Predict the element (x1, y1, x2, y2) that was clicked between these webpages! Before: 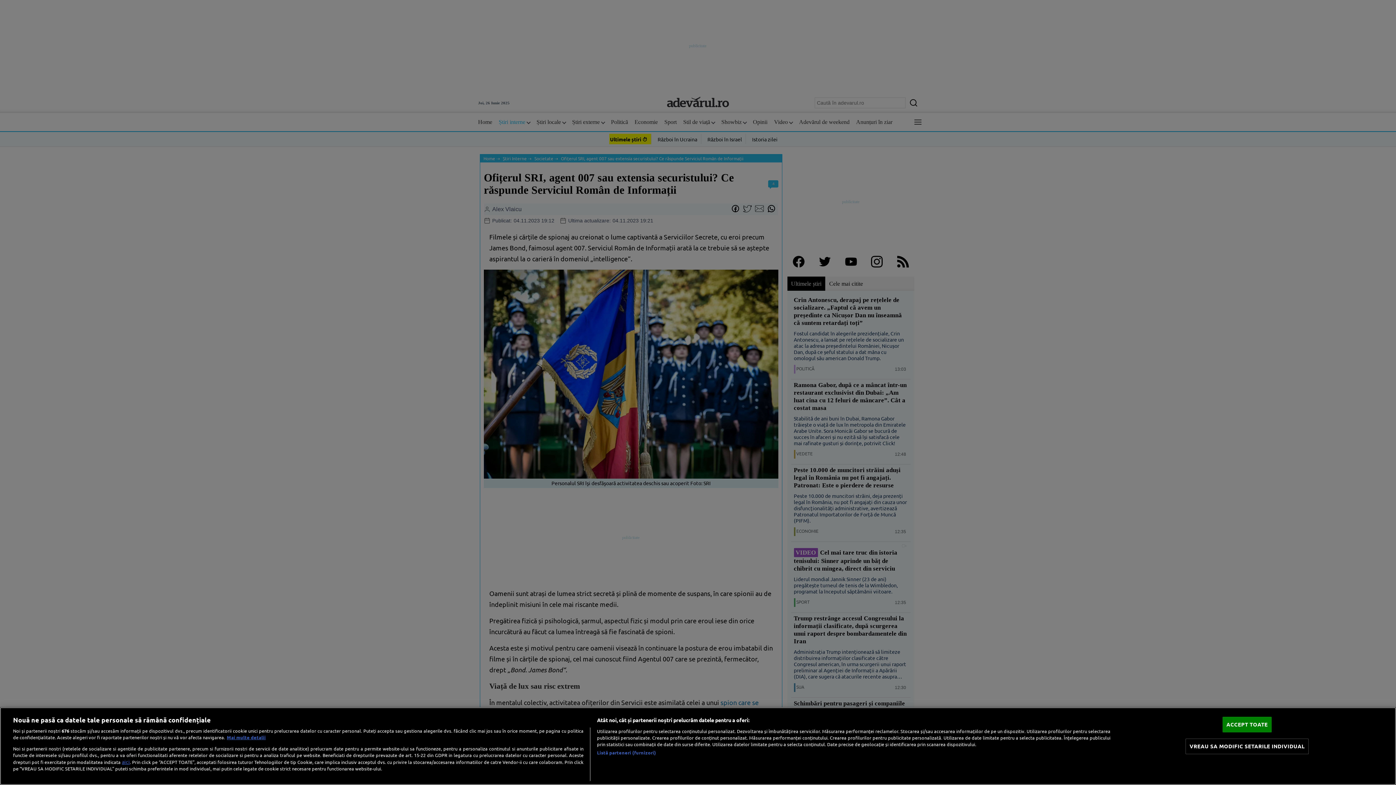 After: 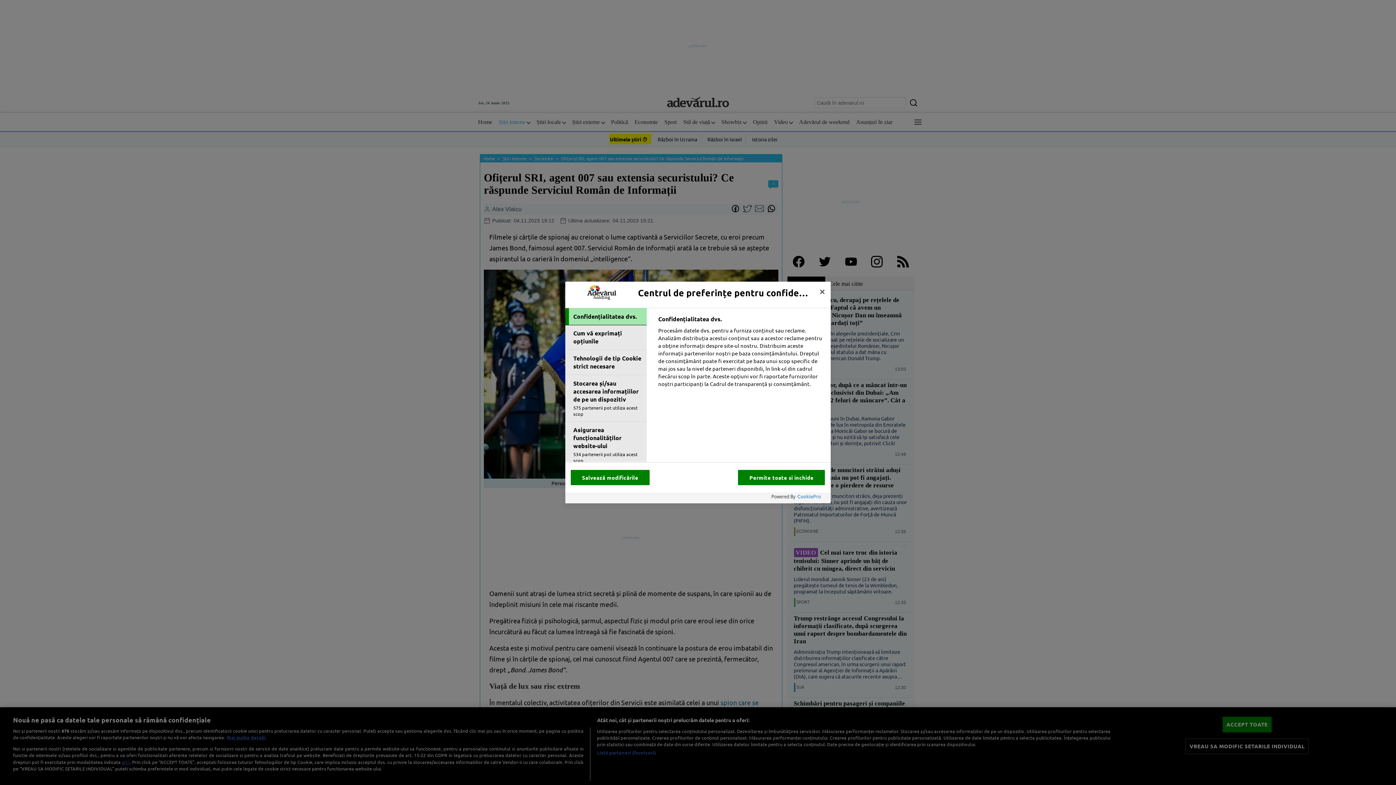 Action: label: VREAU SA MODIFIC SETARILE INDIVIDUAL bbox: (1185, 739, 1308, 754)